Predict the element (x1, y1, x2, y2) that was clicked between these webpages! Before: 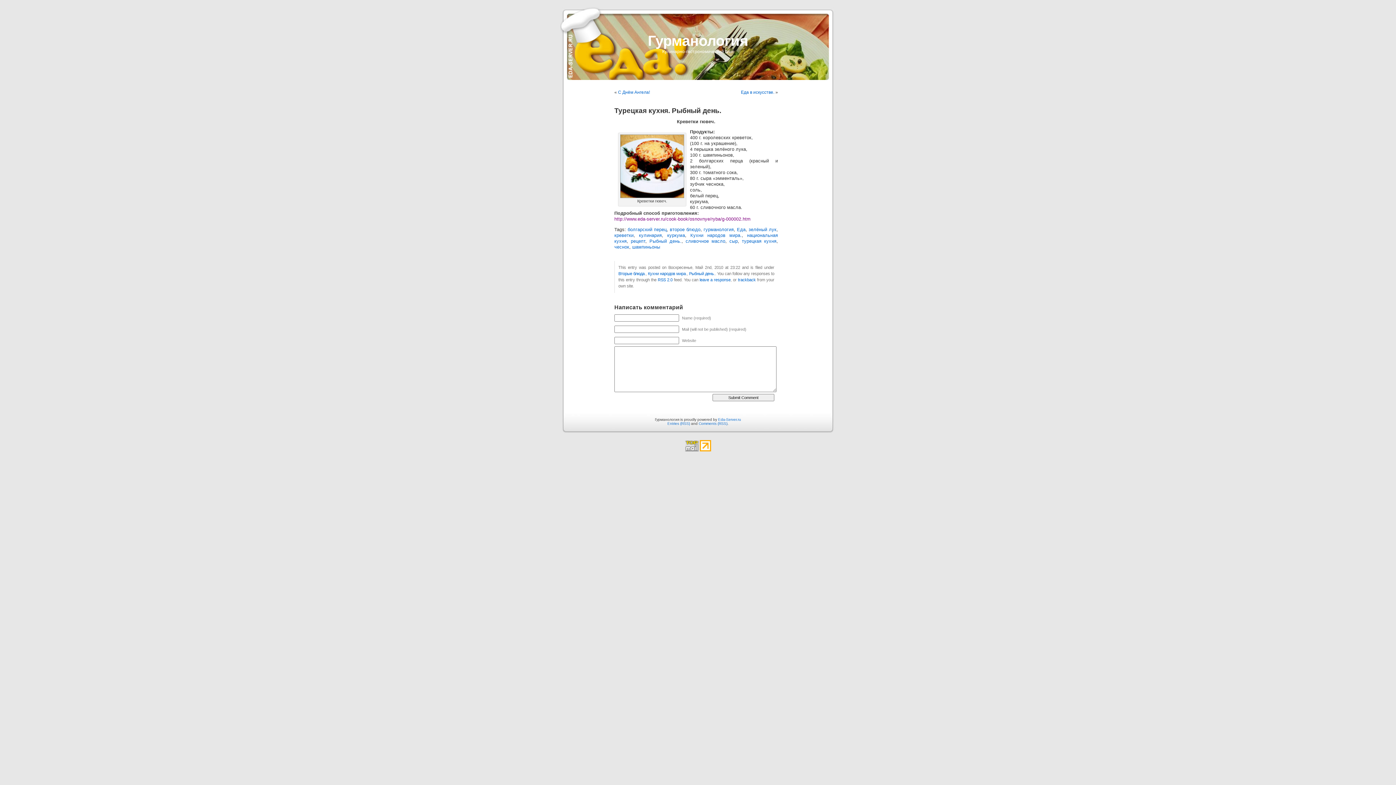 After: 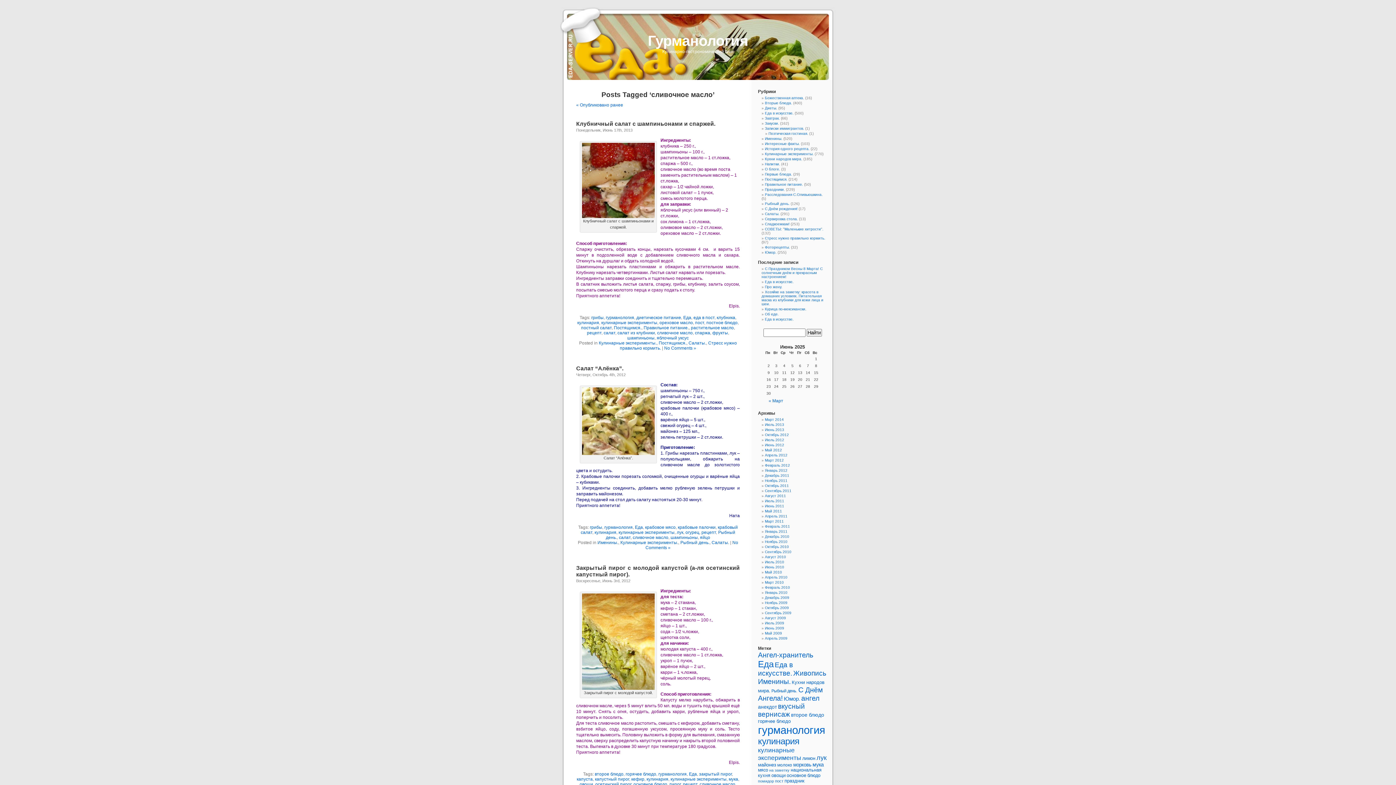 Action: label: сливочное масло bbox: (685, 238, 725, 243)